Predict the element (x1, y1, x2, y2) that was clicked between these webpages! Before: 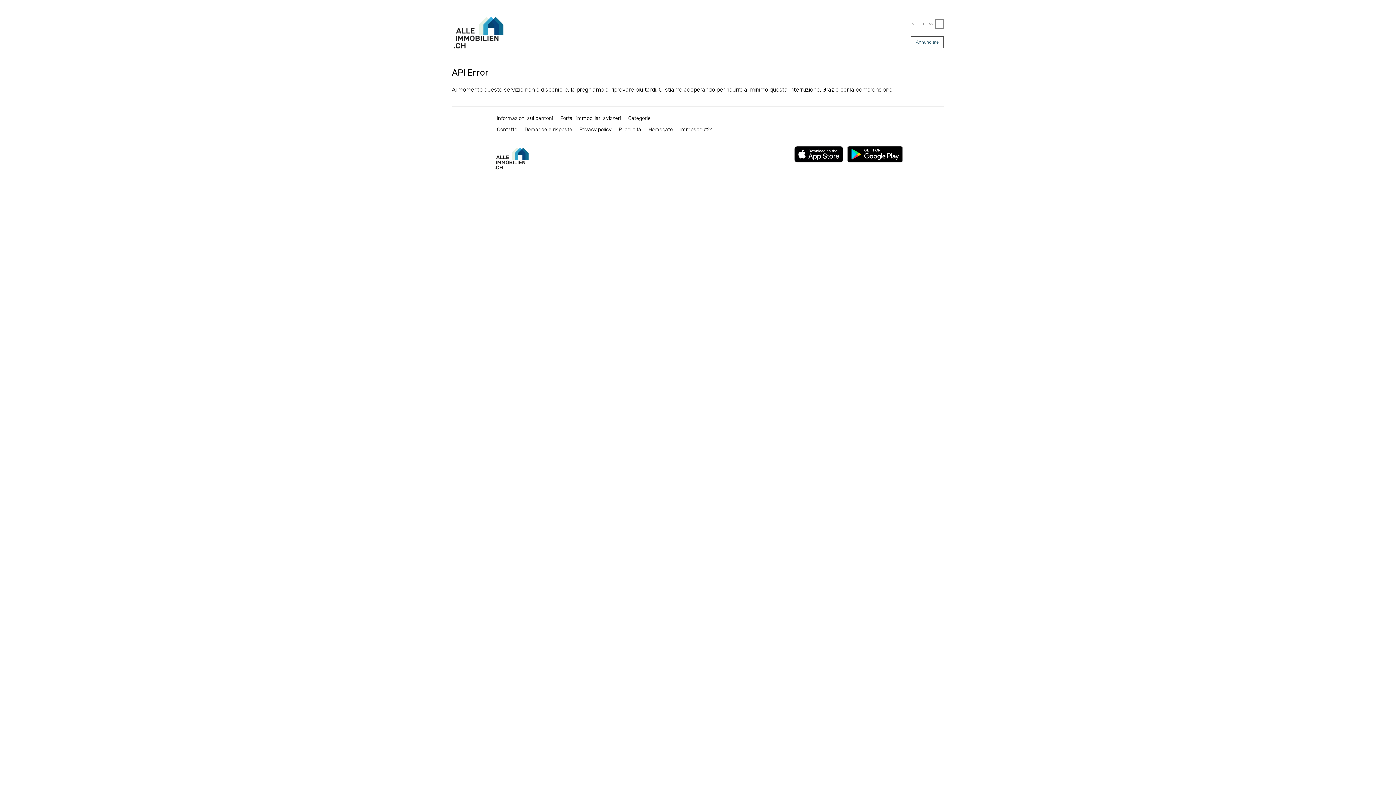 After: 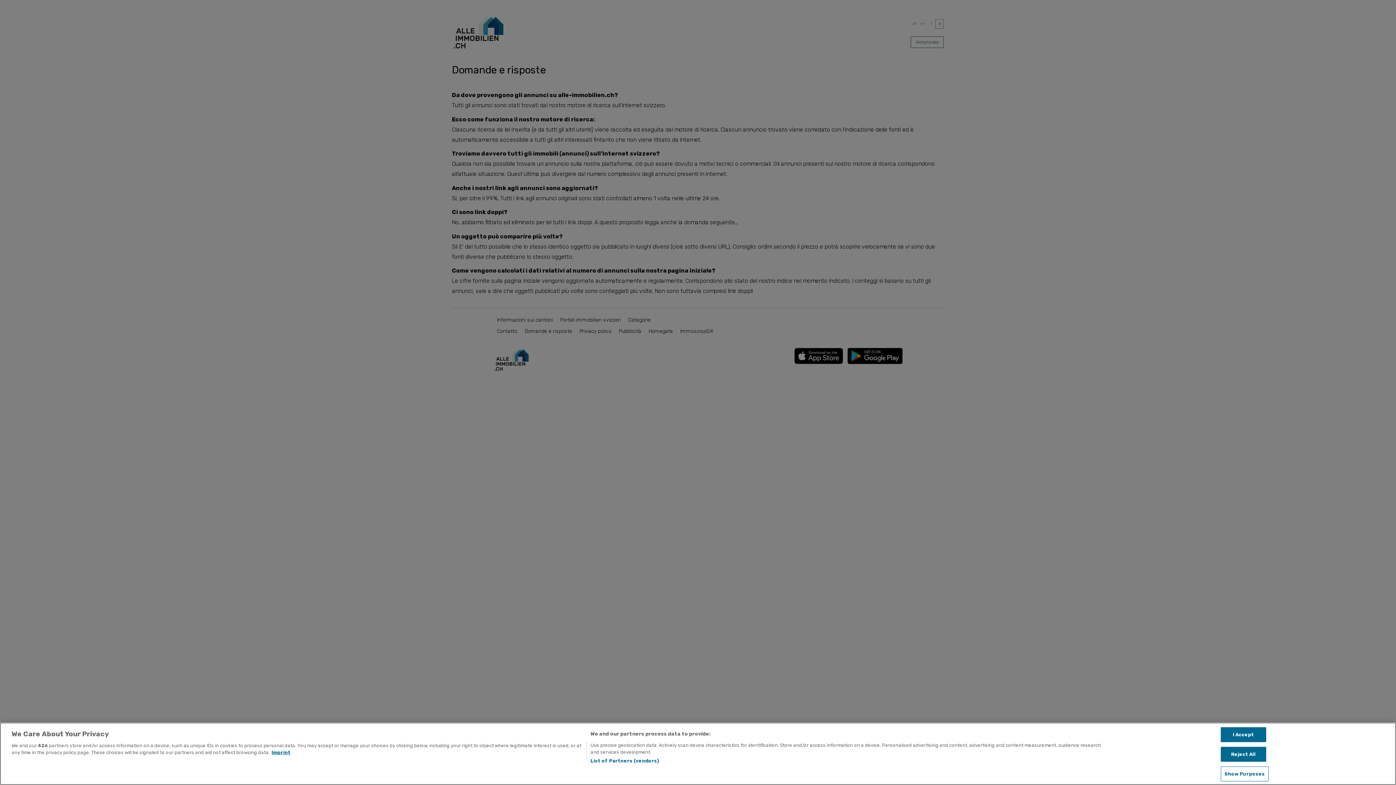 Action: label: Domande e risposte bbox: (524, 125, 572, 134)